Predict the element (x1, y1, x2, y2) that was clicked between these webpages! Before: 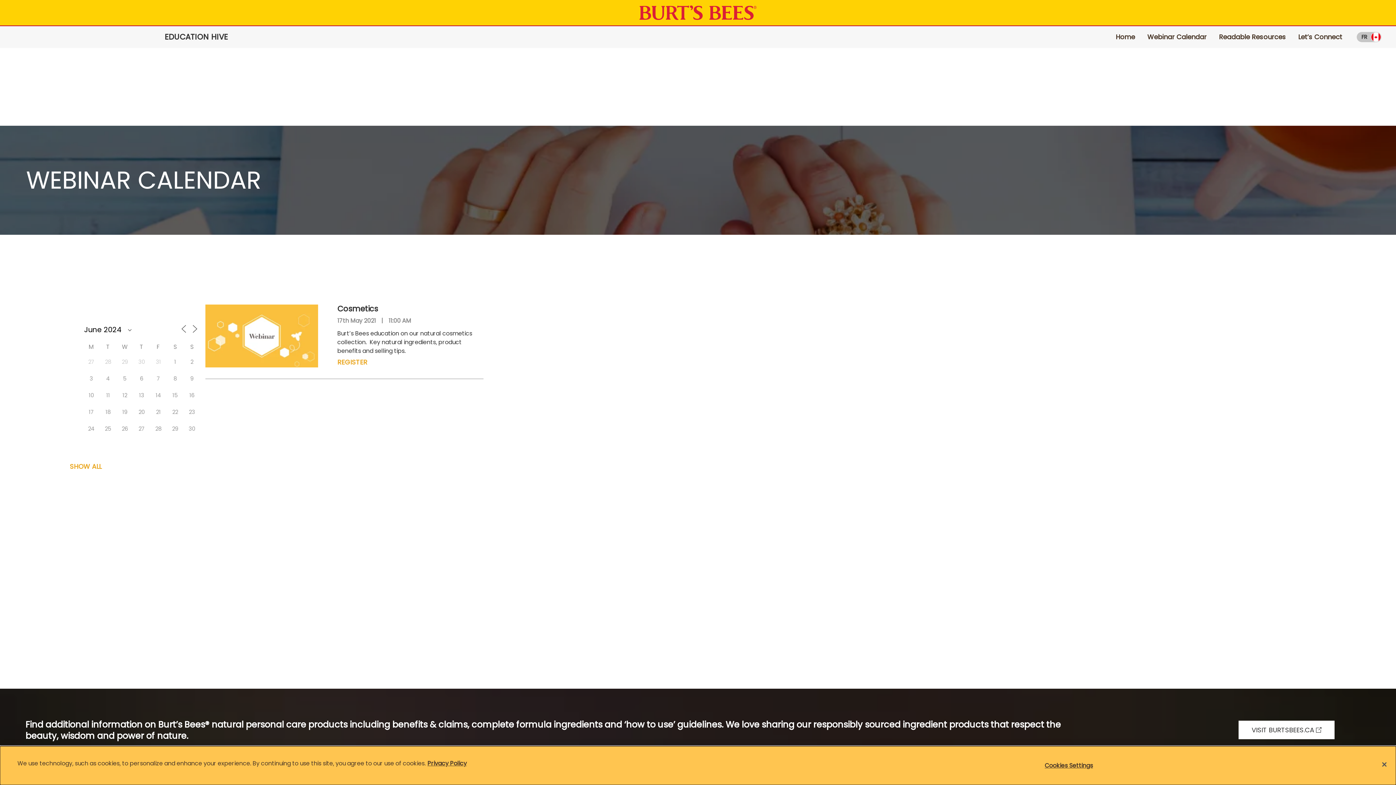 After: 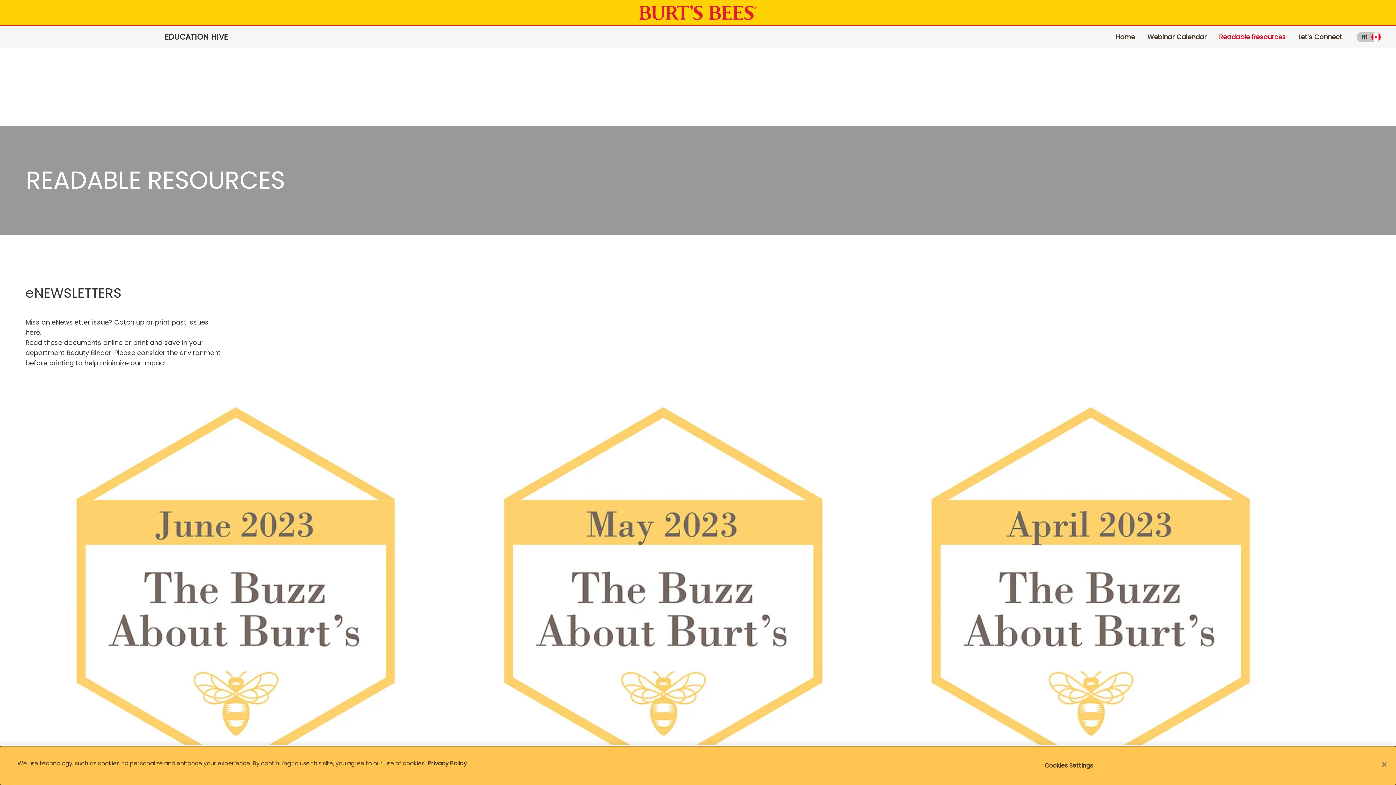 Action: label: Readable Resources bbox: (1219, 33, 1286, 40)